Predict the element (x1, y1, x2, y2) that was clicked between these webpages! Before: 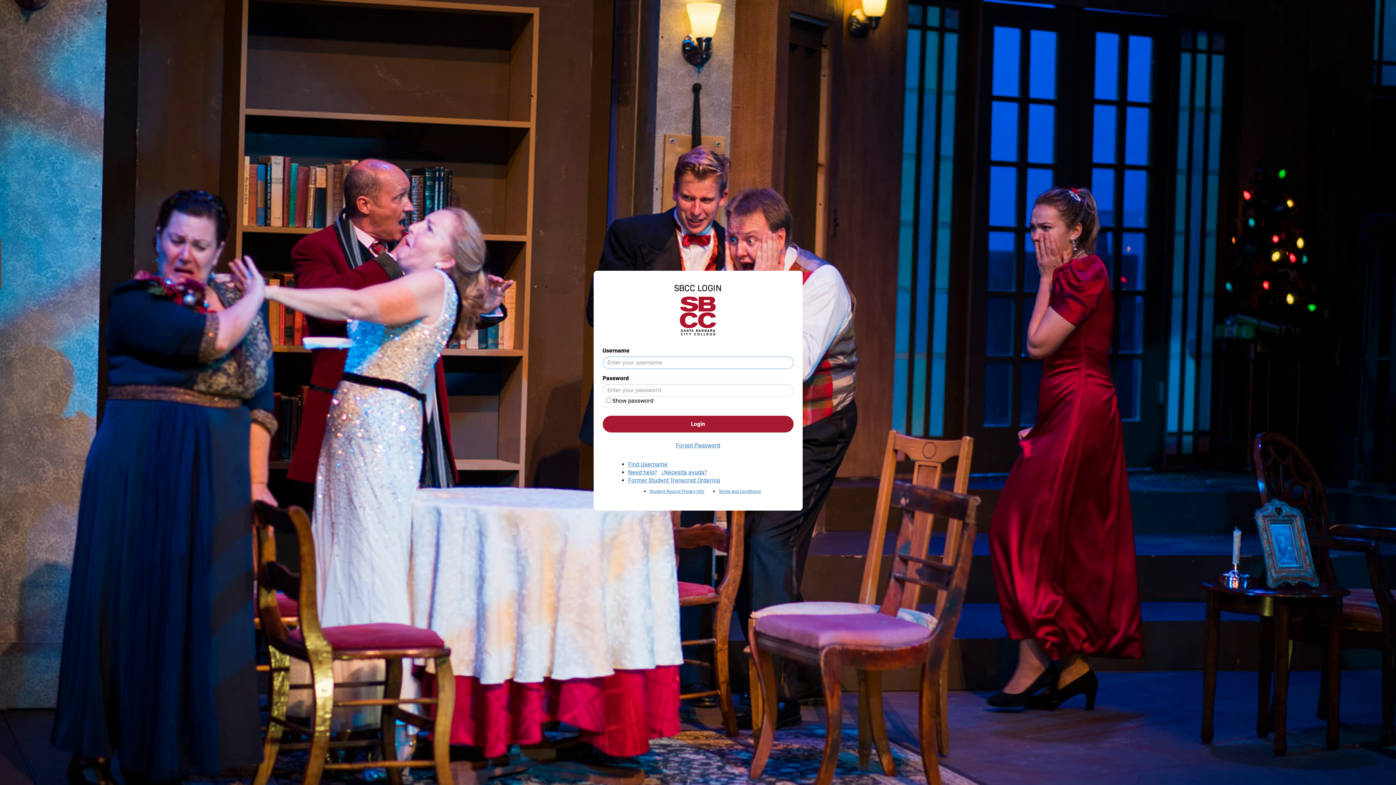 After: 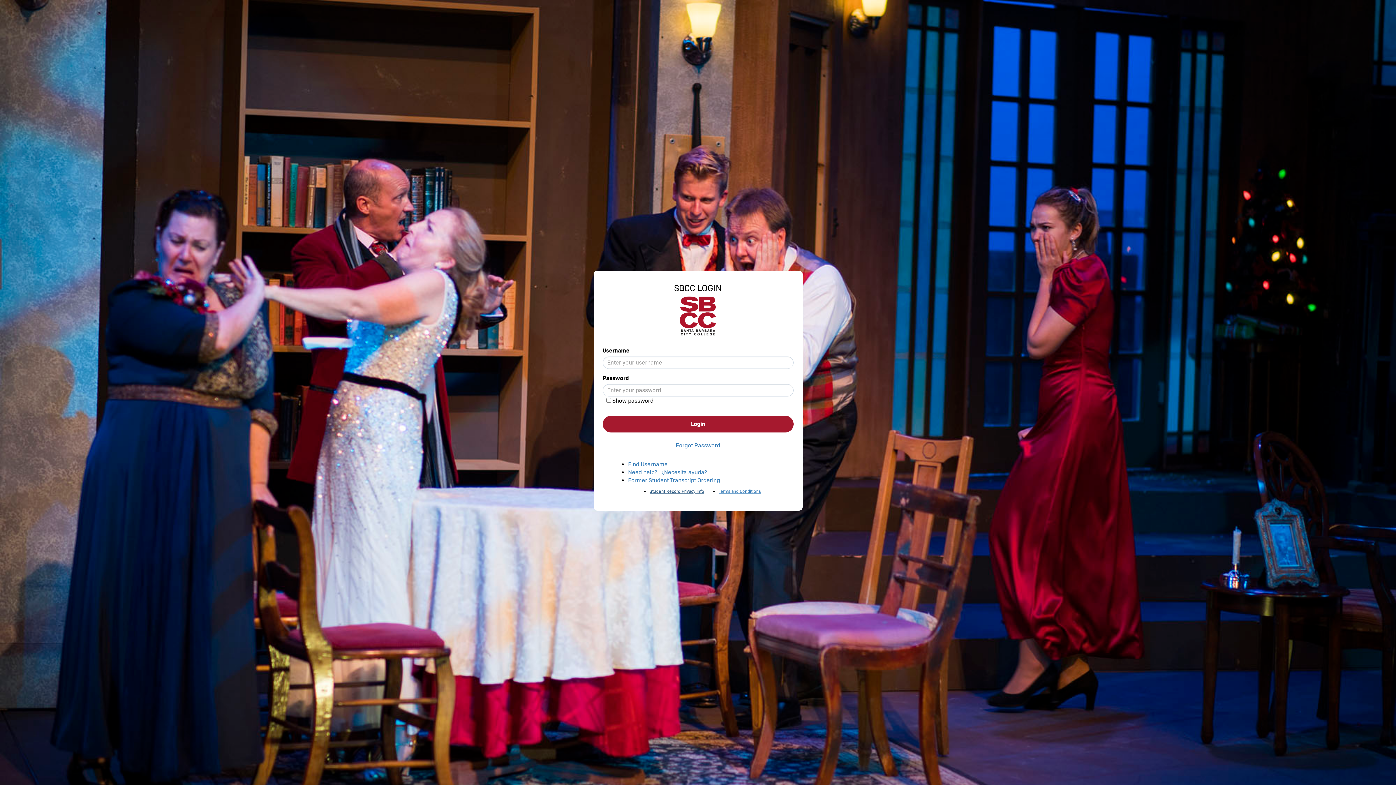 Action: label: Student Record Privacy Info bbox: (649, 488, 704, 494)